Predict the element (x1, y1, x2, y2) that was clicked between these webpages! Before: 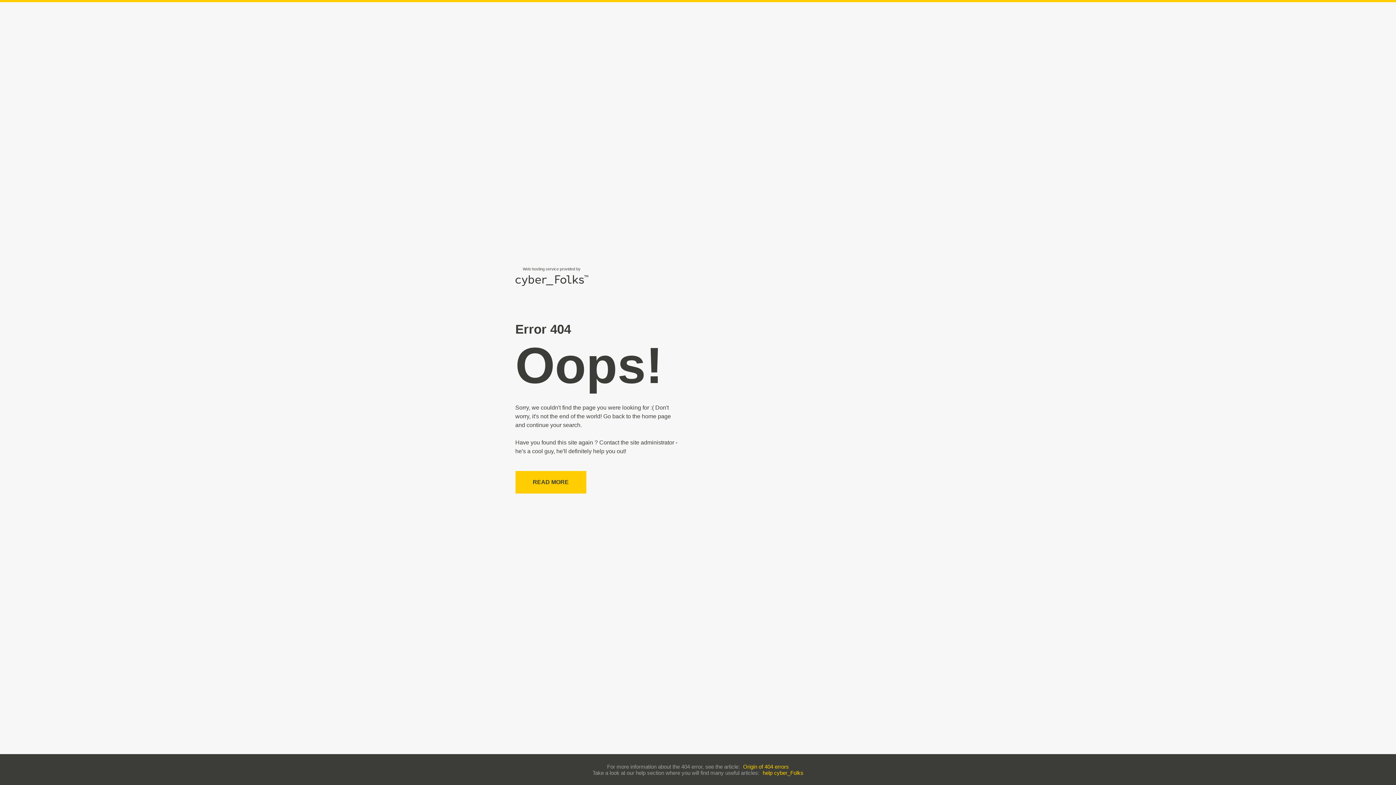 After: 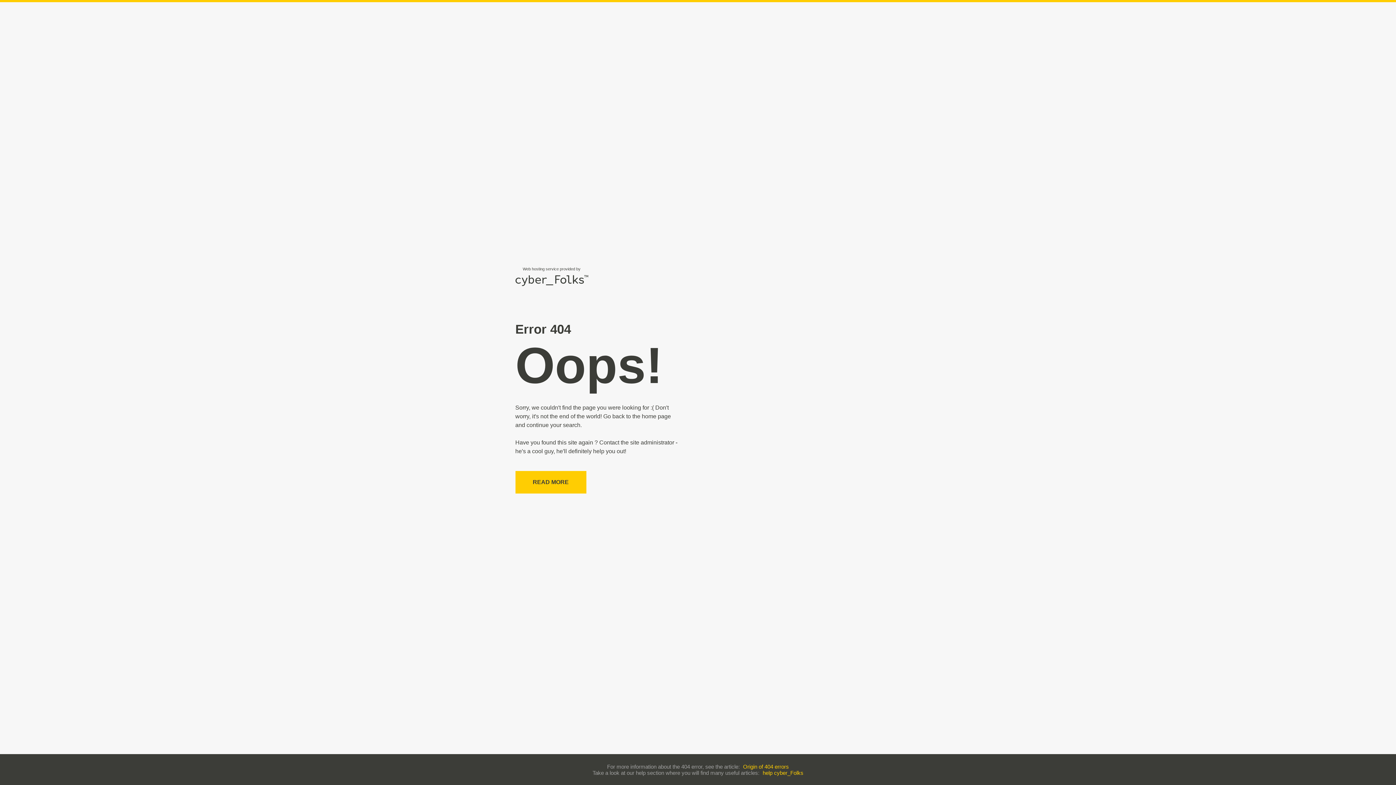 Action: bbox: (762, 770, 803, 776) label: help cyber_Folks